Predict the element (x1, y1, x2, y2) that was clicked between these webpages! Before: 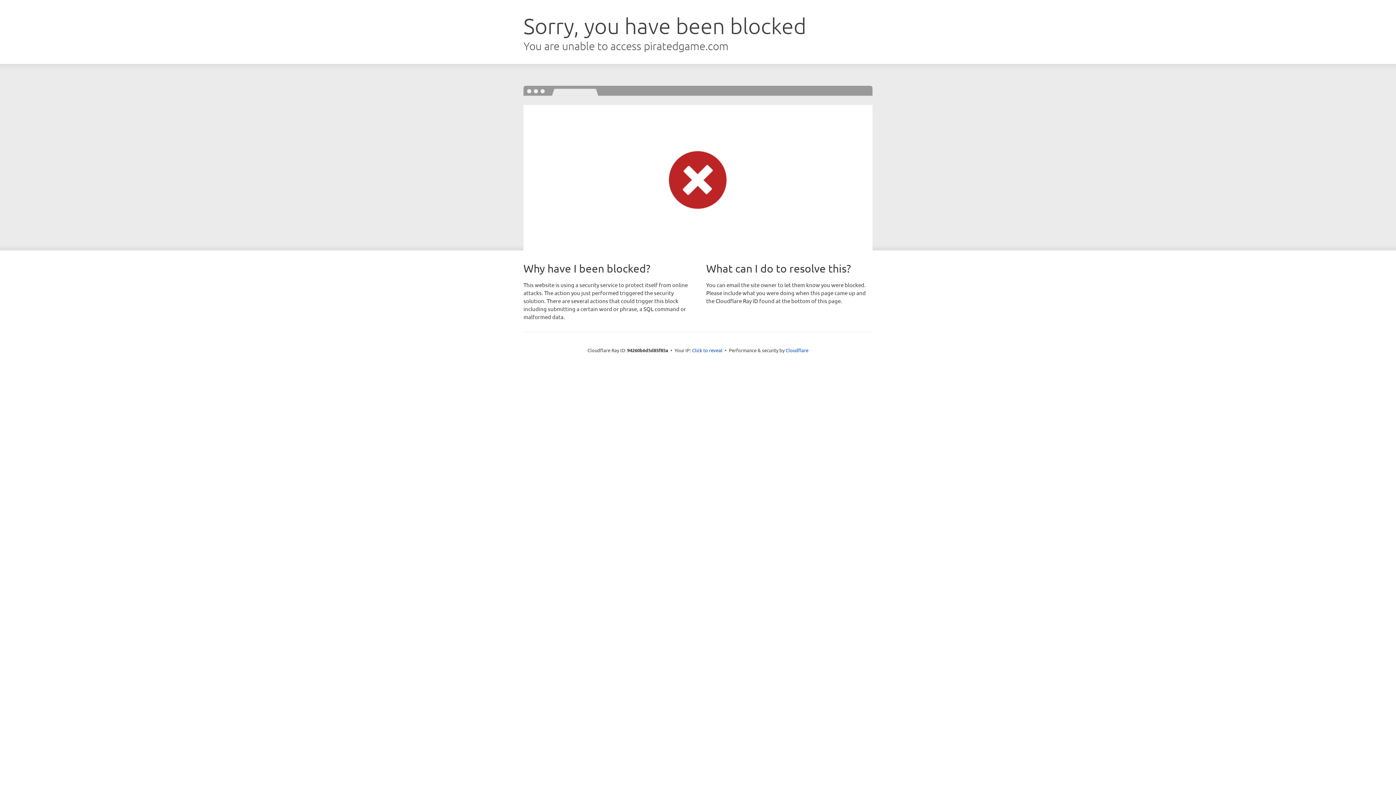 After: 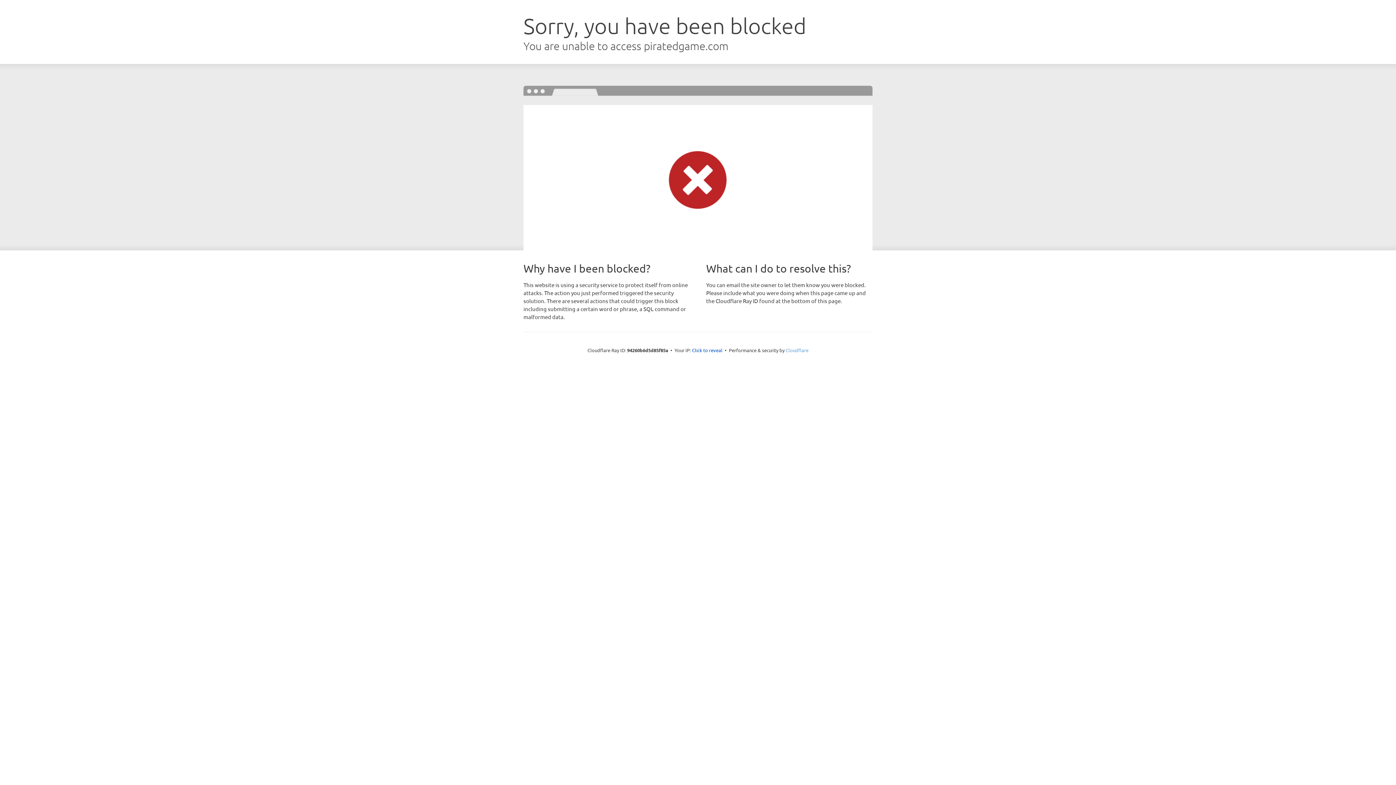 Action: bbox: (785, 347, 808, 353) label: Cloudflare